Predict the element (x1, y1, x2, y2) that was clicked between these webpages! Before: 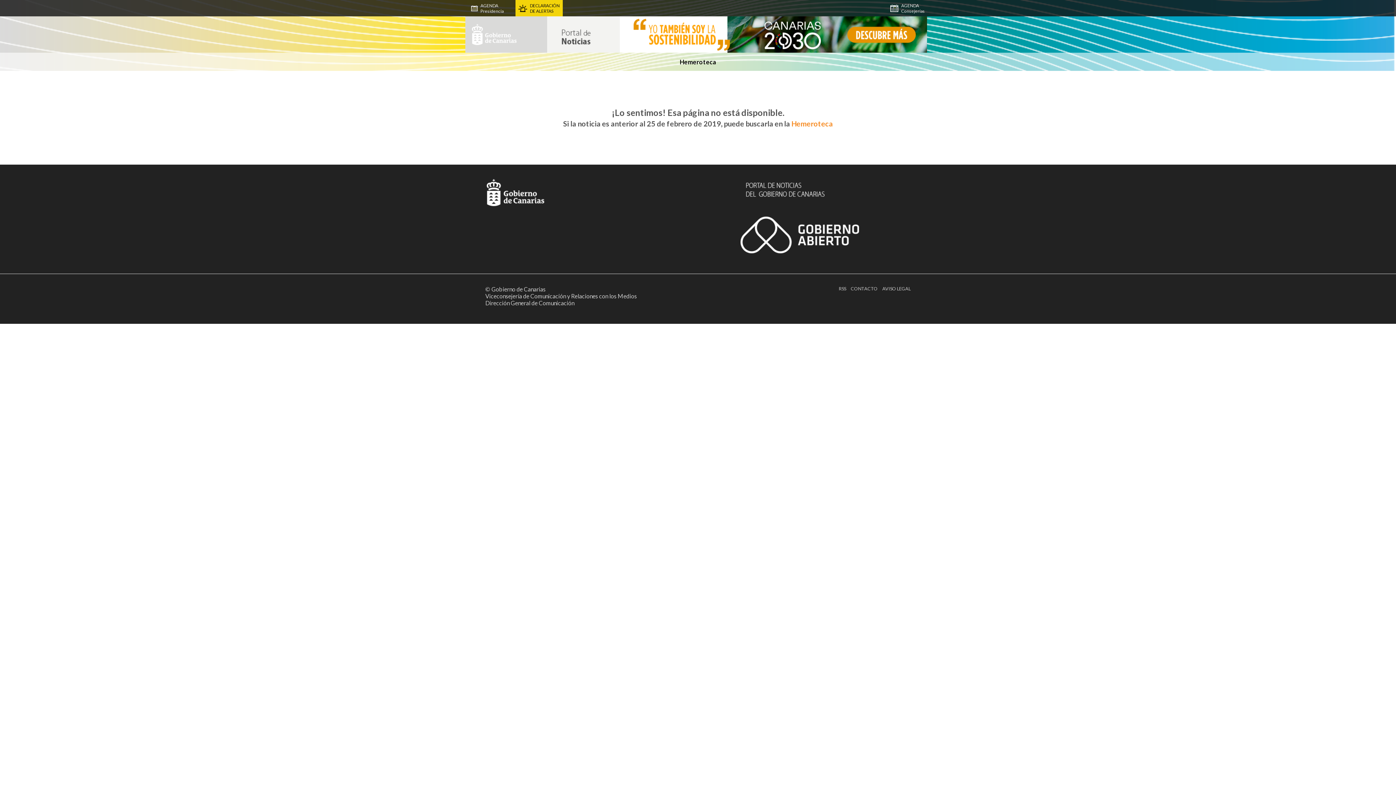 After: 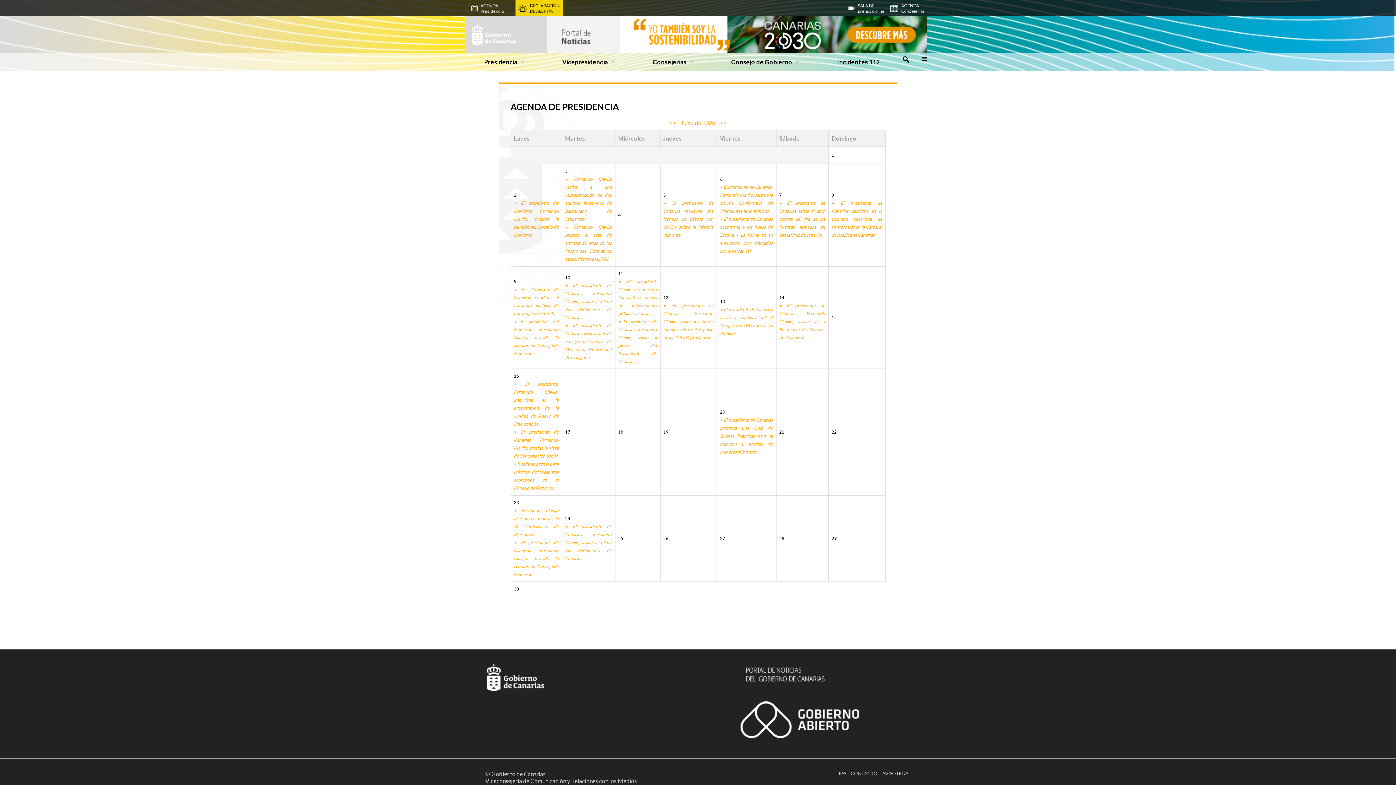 Action: bbox: (471, 0, 503, 16) label: AGENDA
Presidencia